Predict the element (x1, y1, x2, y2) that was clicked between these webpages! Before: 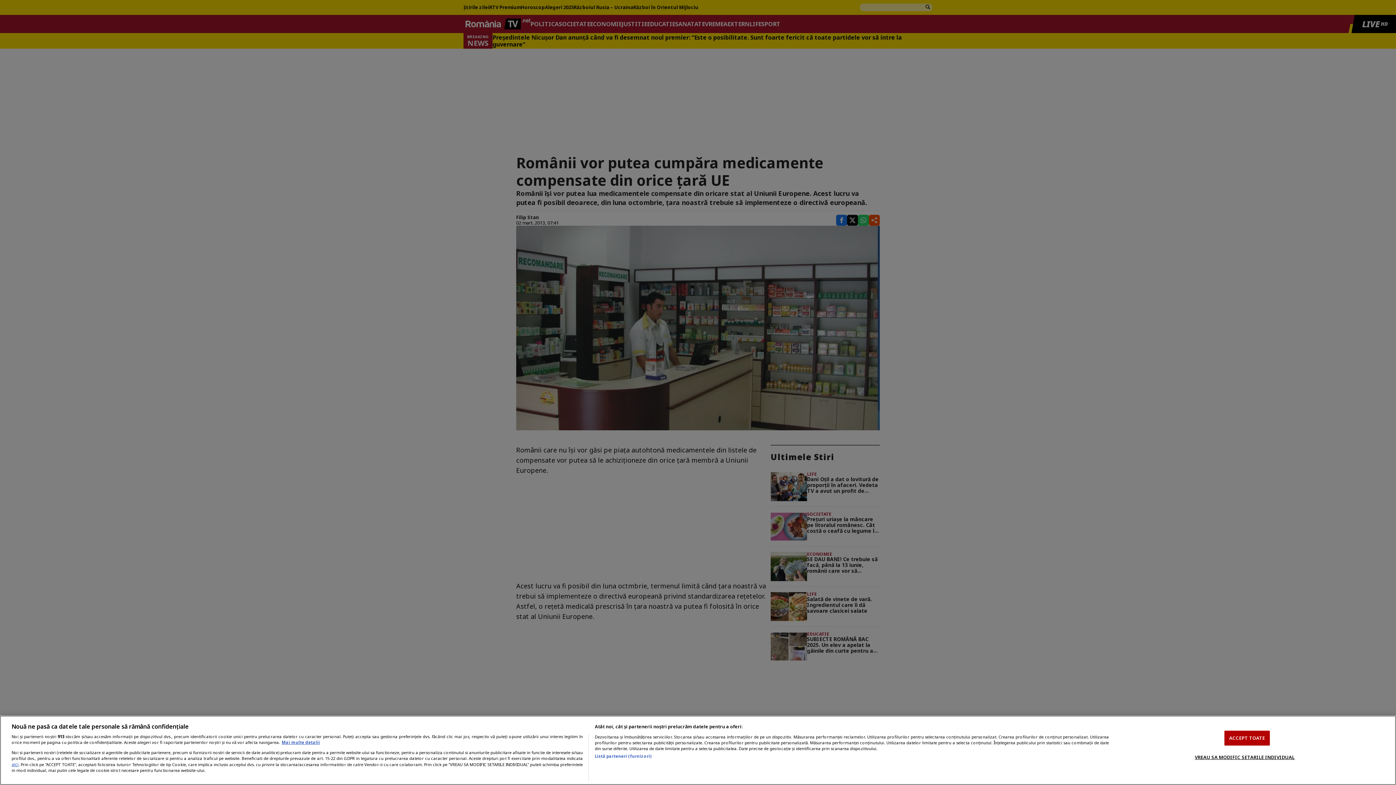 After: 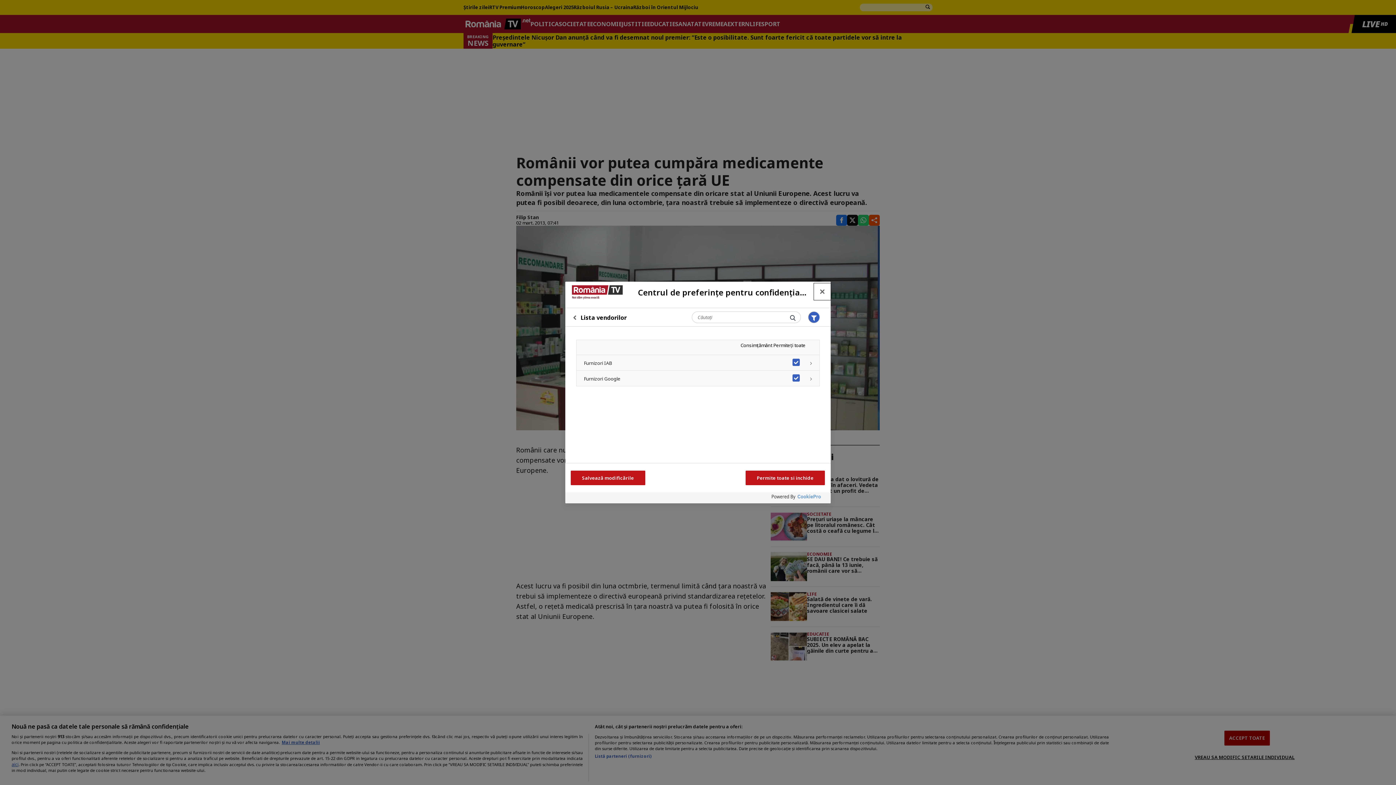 Action: label: Listă parteneri (furnizori) bbox: (594, 753, 651, 759)